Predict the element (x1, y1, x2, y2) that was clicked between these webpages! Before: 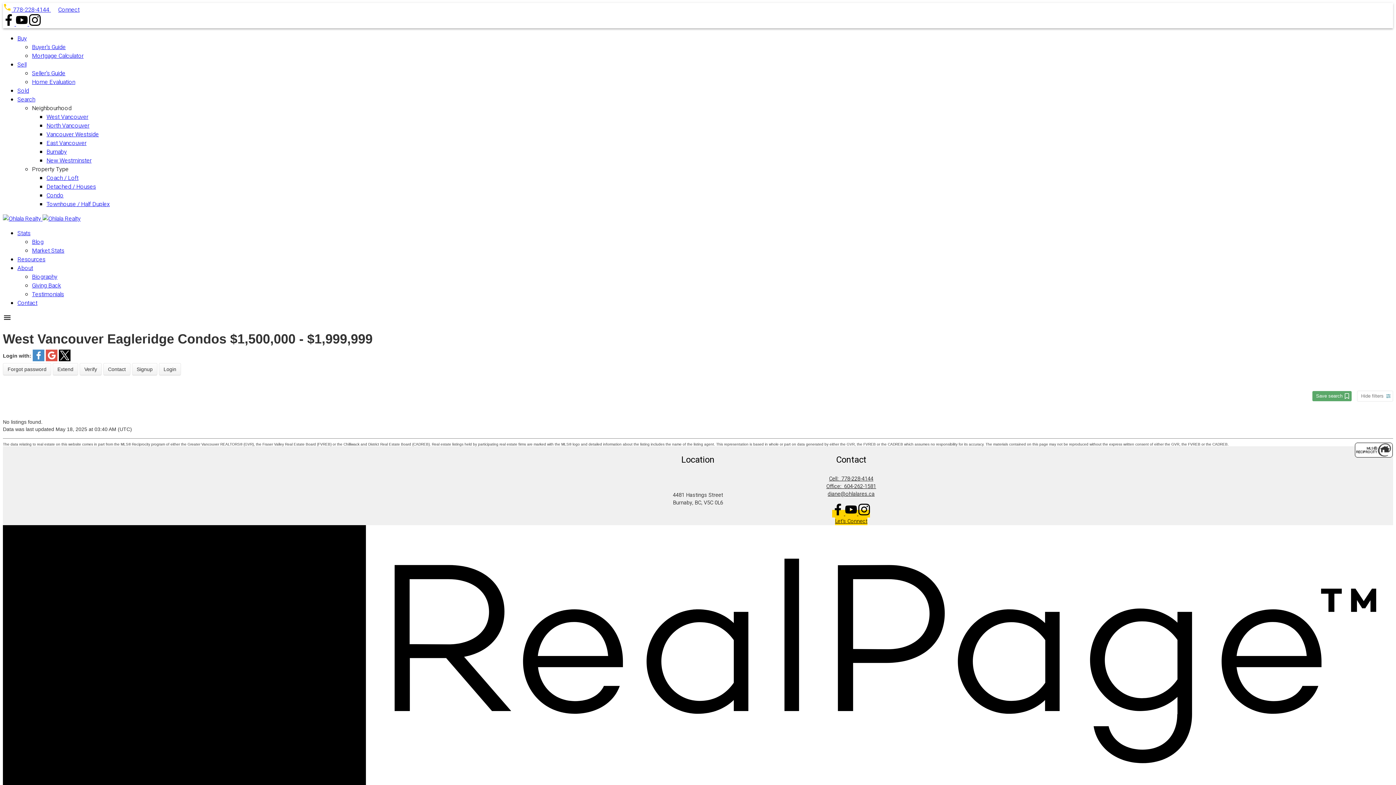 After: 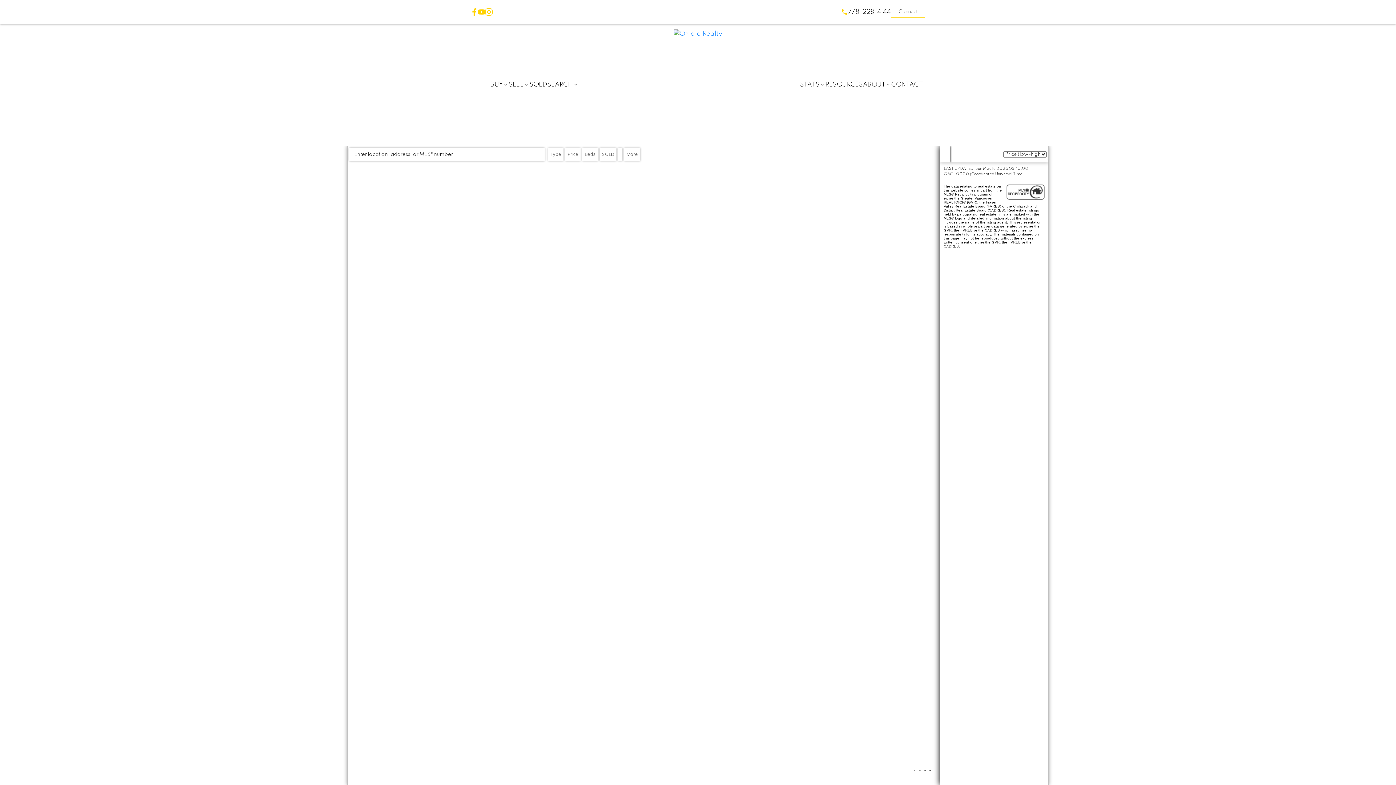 Action: label: Search bbox: (17, 95, 35, 104)